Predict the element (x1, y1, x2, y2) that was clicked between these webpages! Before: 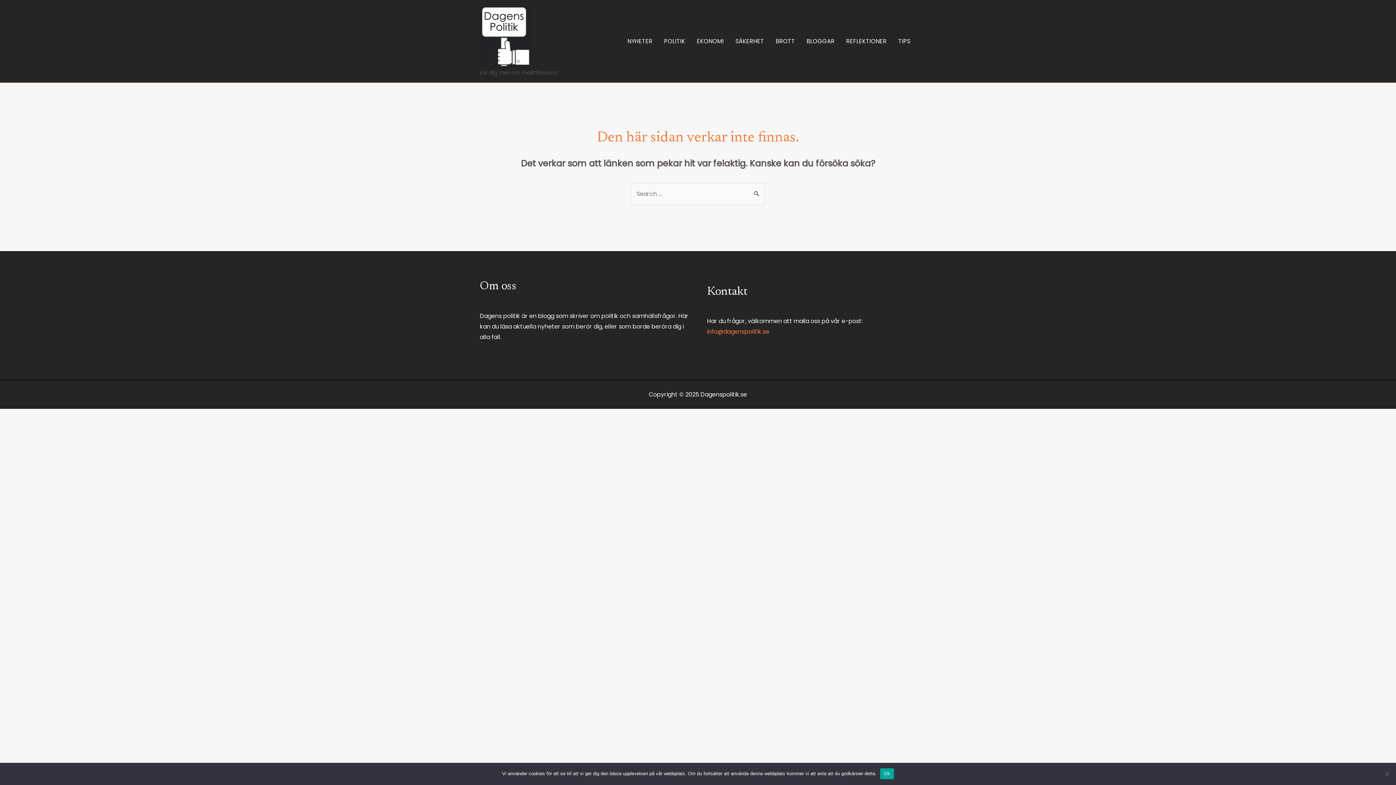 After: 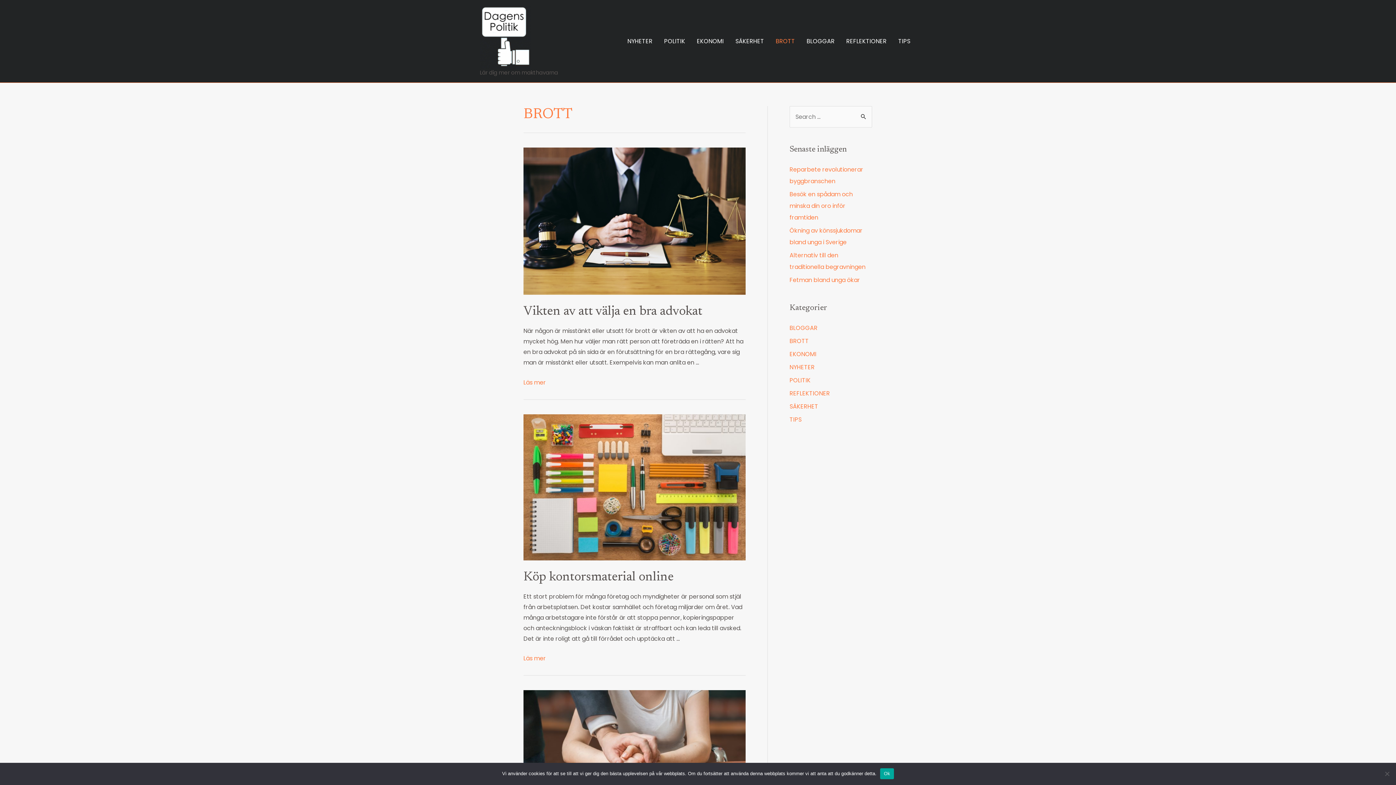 Action: label: BROTT bbox: (770, 28, 801, 54)